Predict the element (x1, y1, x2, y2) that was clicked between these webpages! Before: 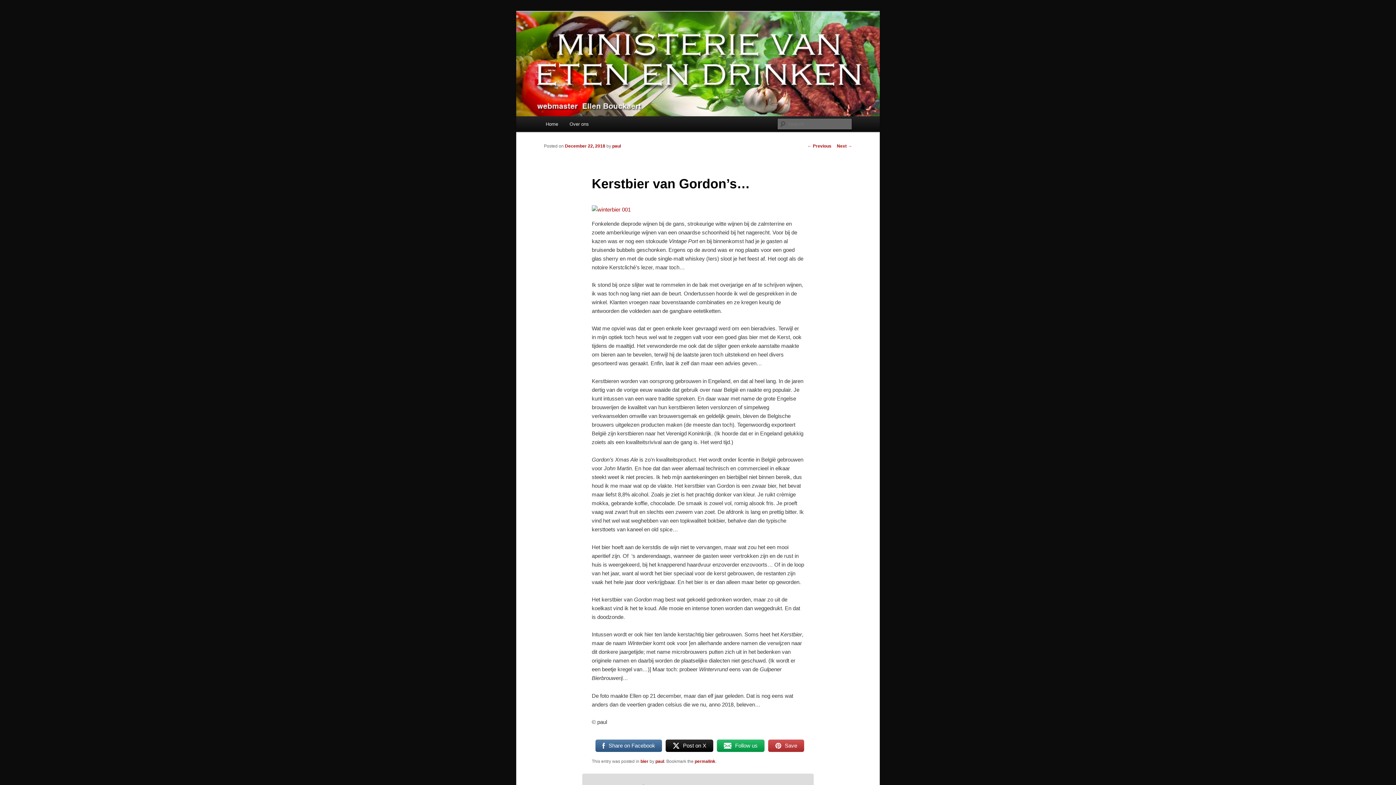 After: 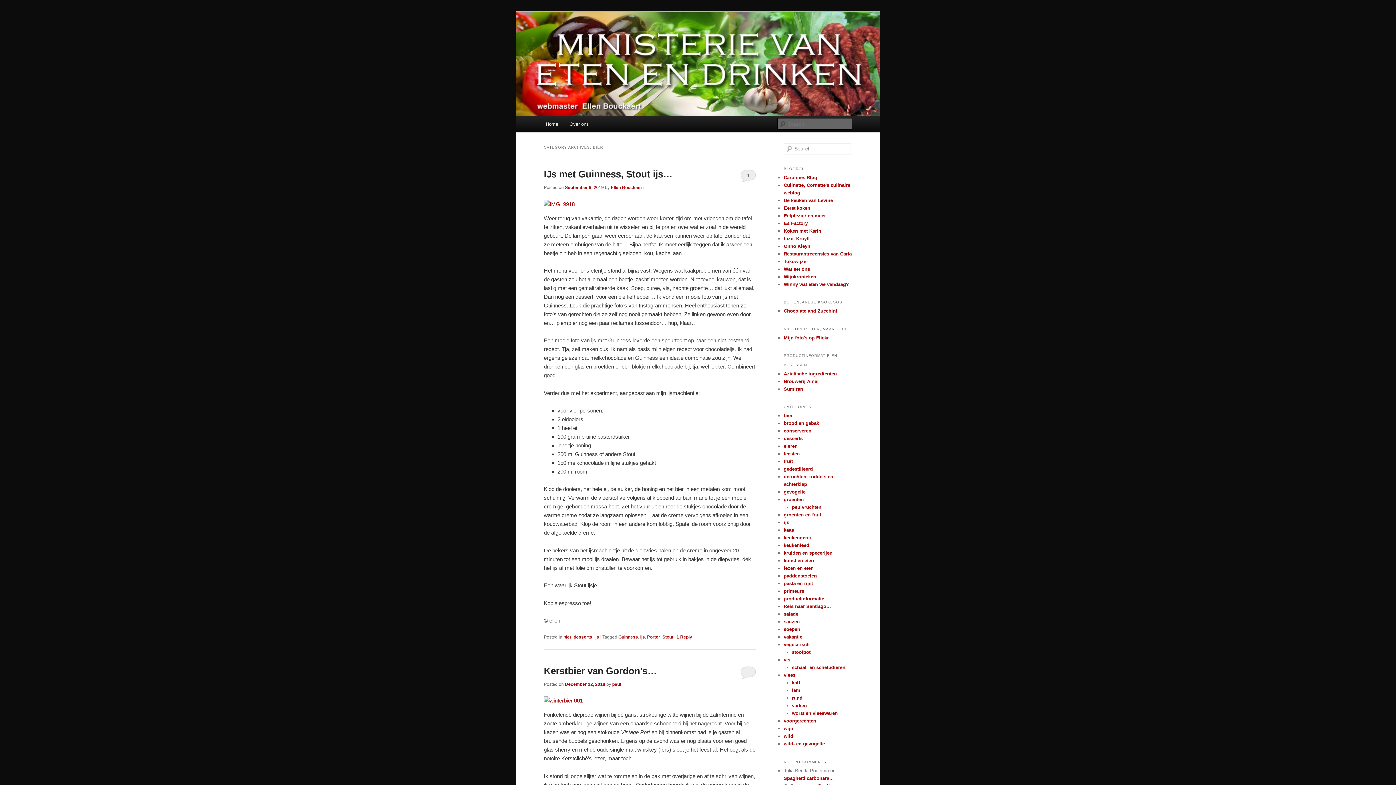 Action: bbox: (640, 759, 648, 764) label: bier